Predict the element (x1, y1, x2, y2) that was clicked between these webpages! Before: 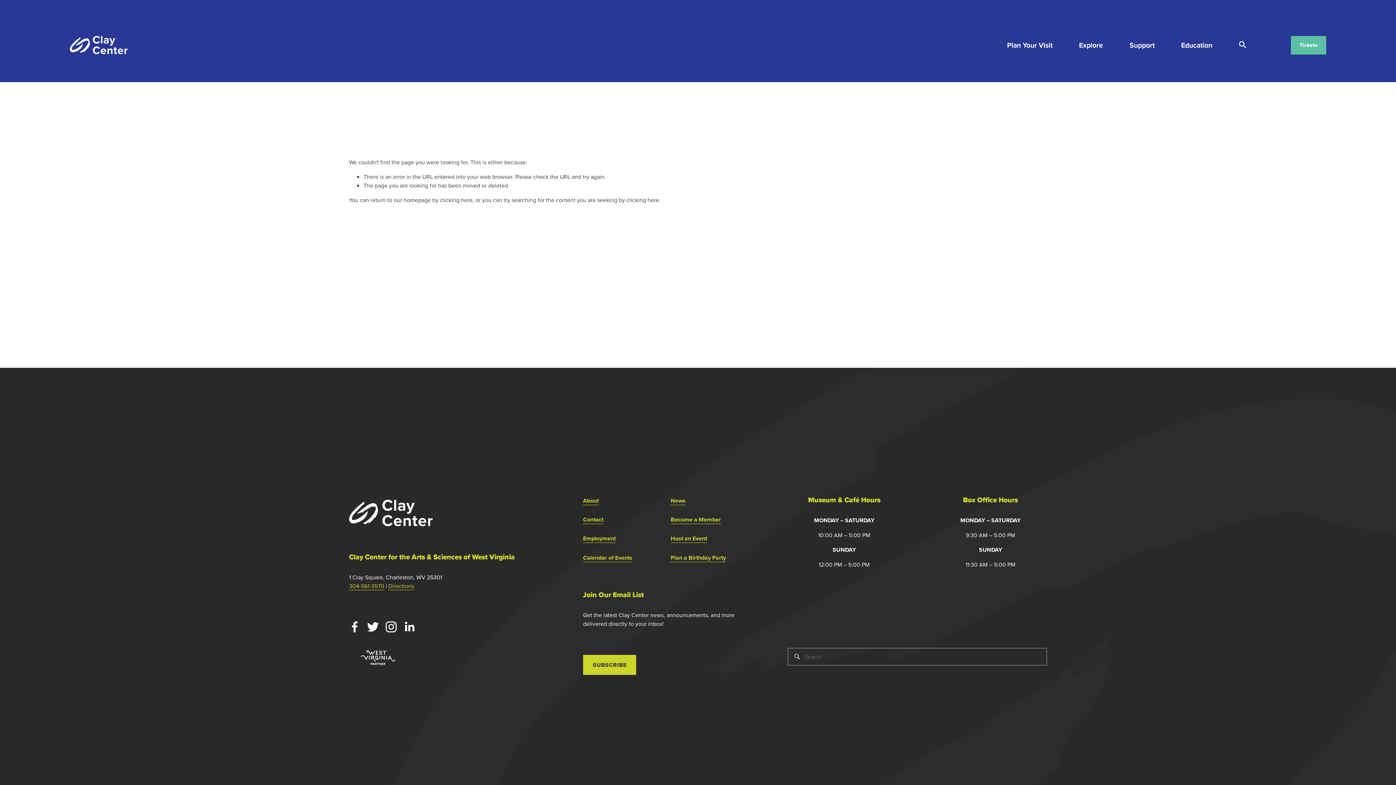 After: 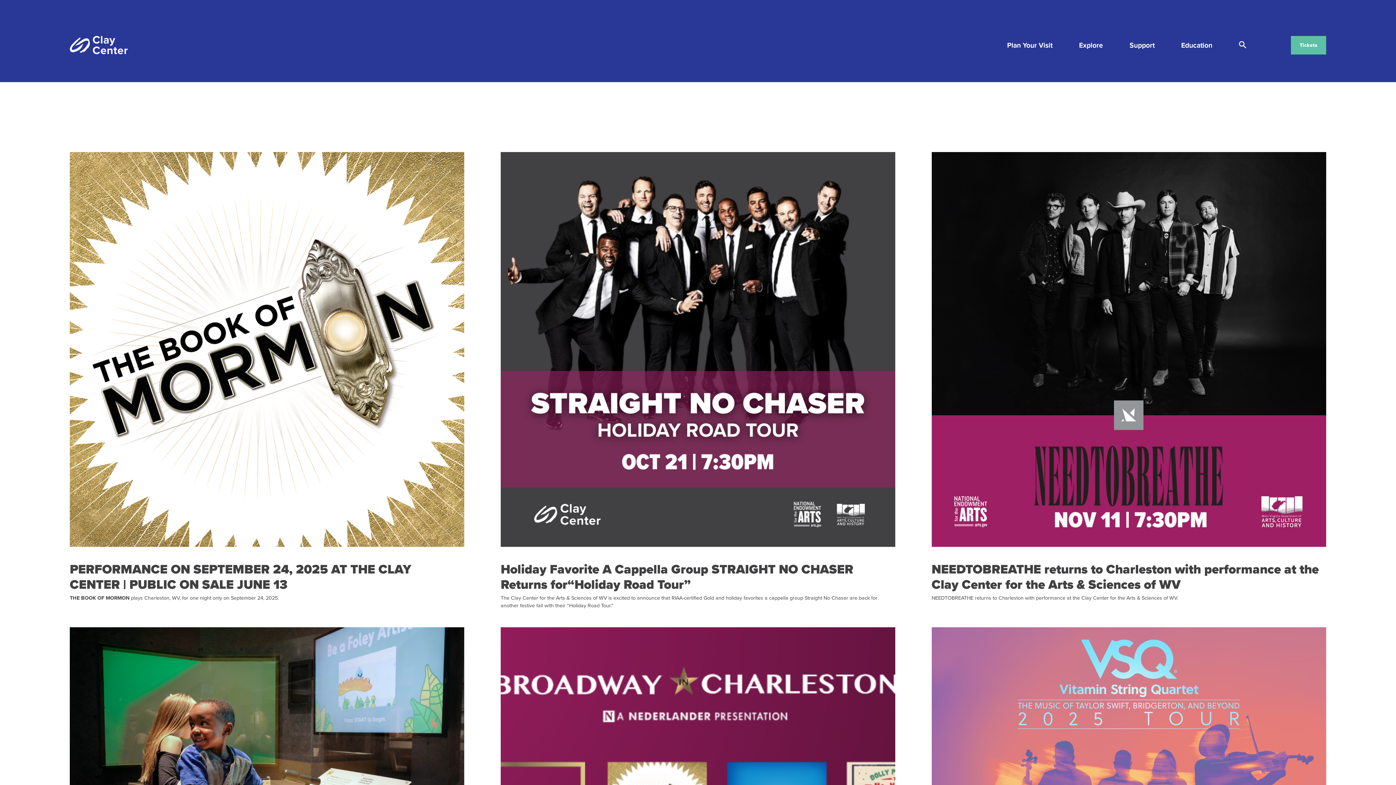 Action: label: News bbox: (670, 496, 685, 505)